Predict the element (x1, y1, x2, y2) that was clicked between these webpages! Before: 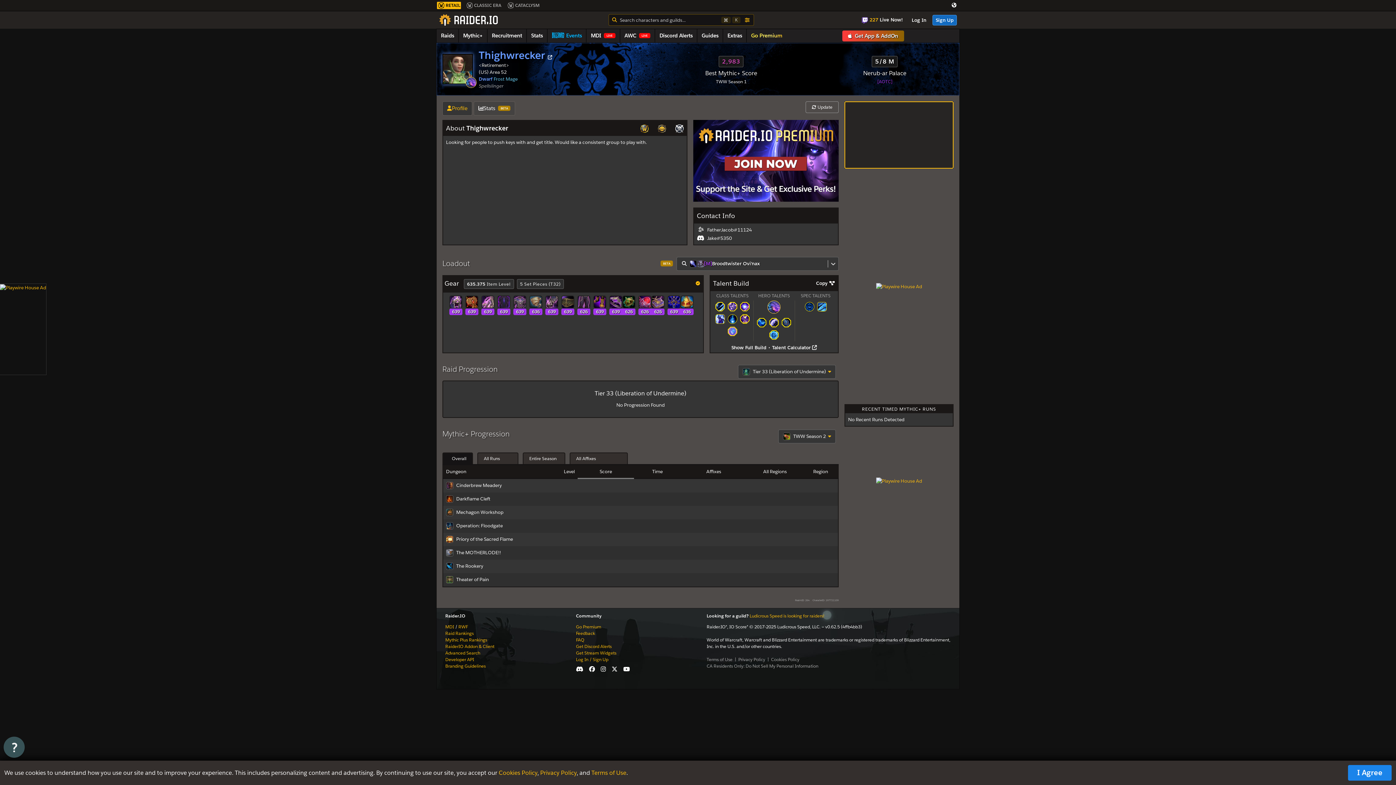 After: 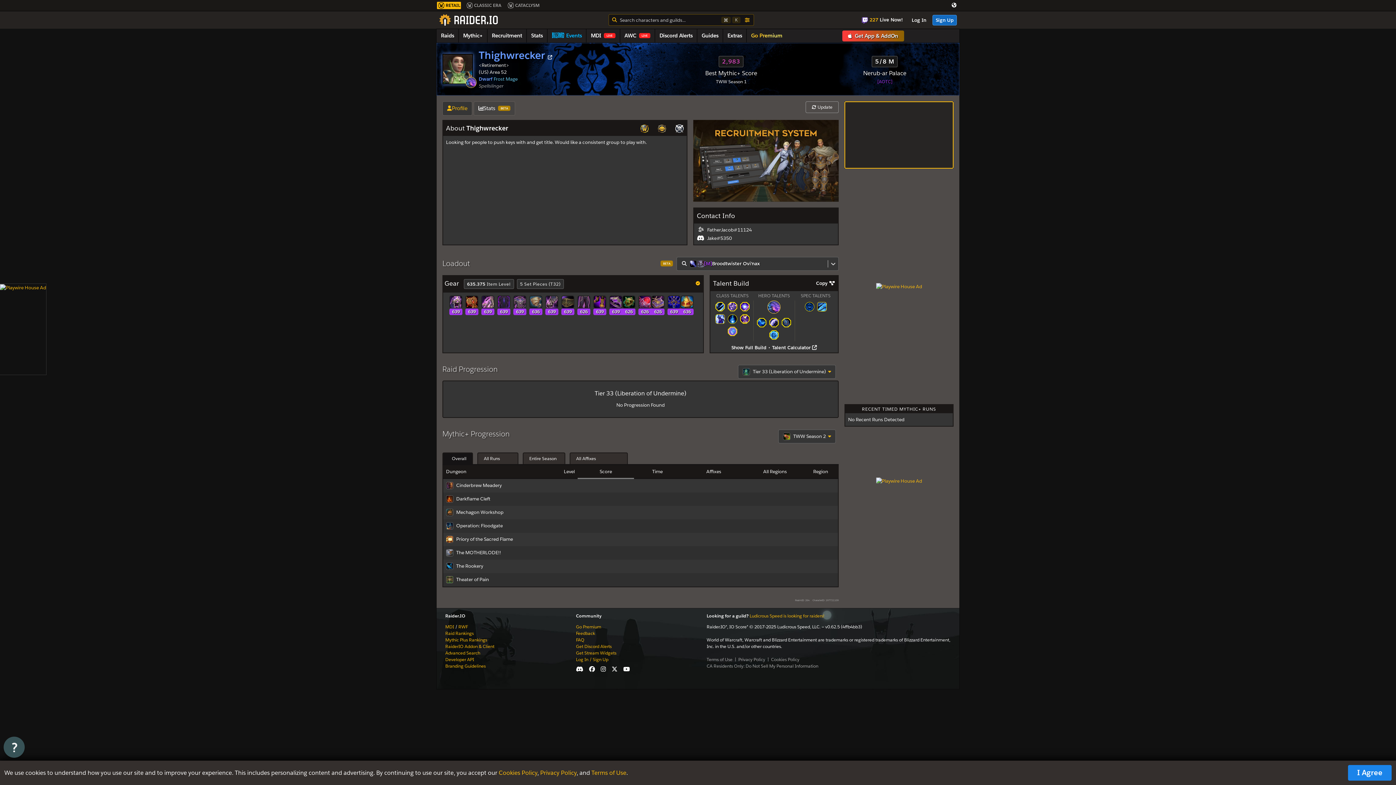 Action: bbox: (611, 665, 617, 673)